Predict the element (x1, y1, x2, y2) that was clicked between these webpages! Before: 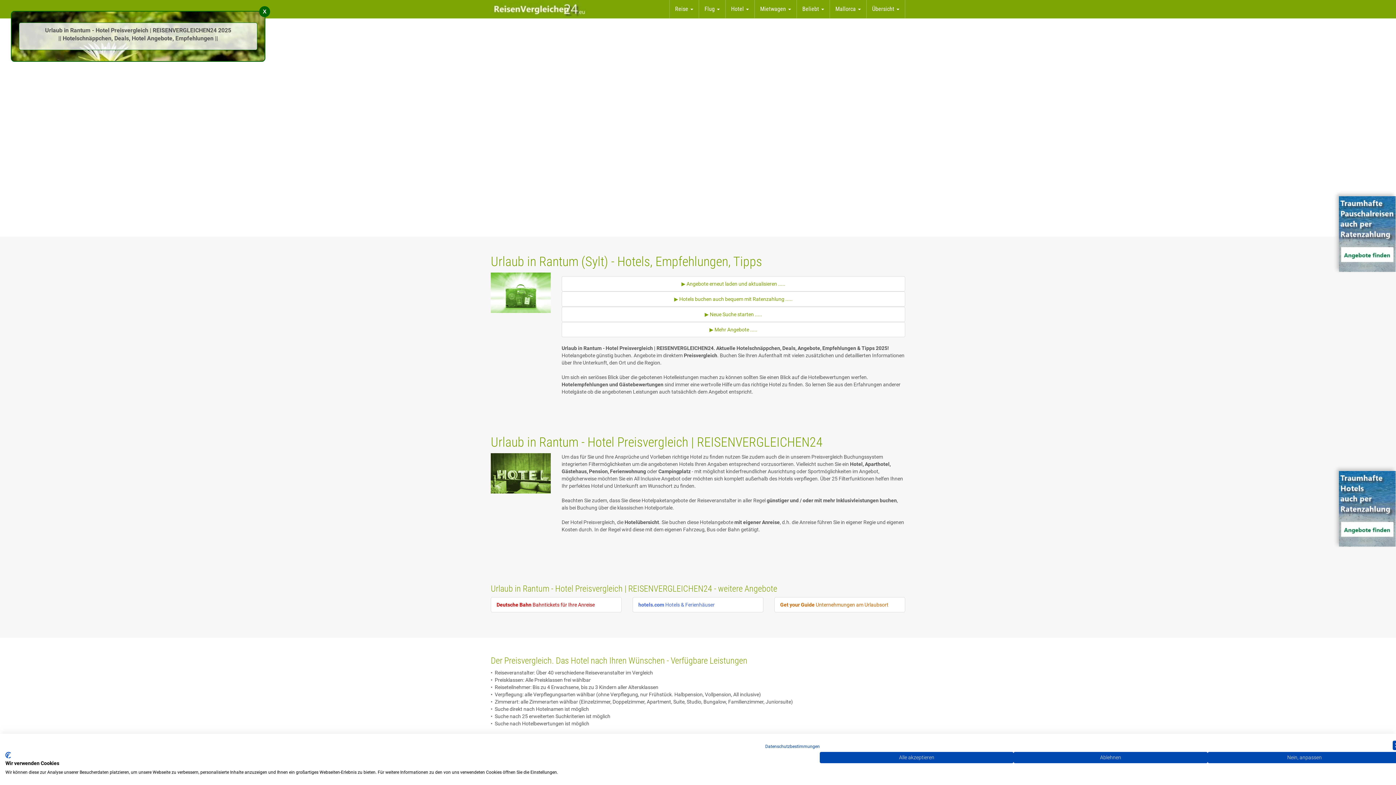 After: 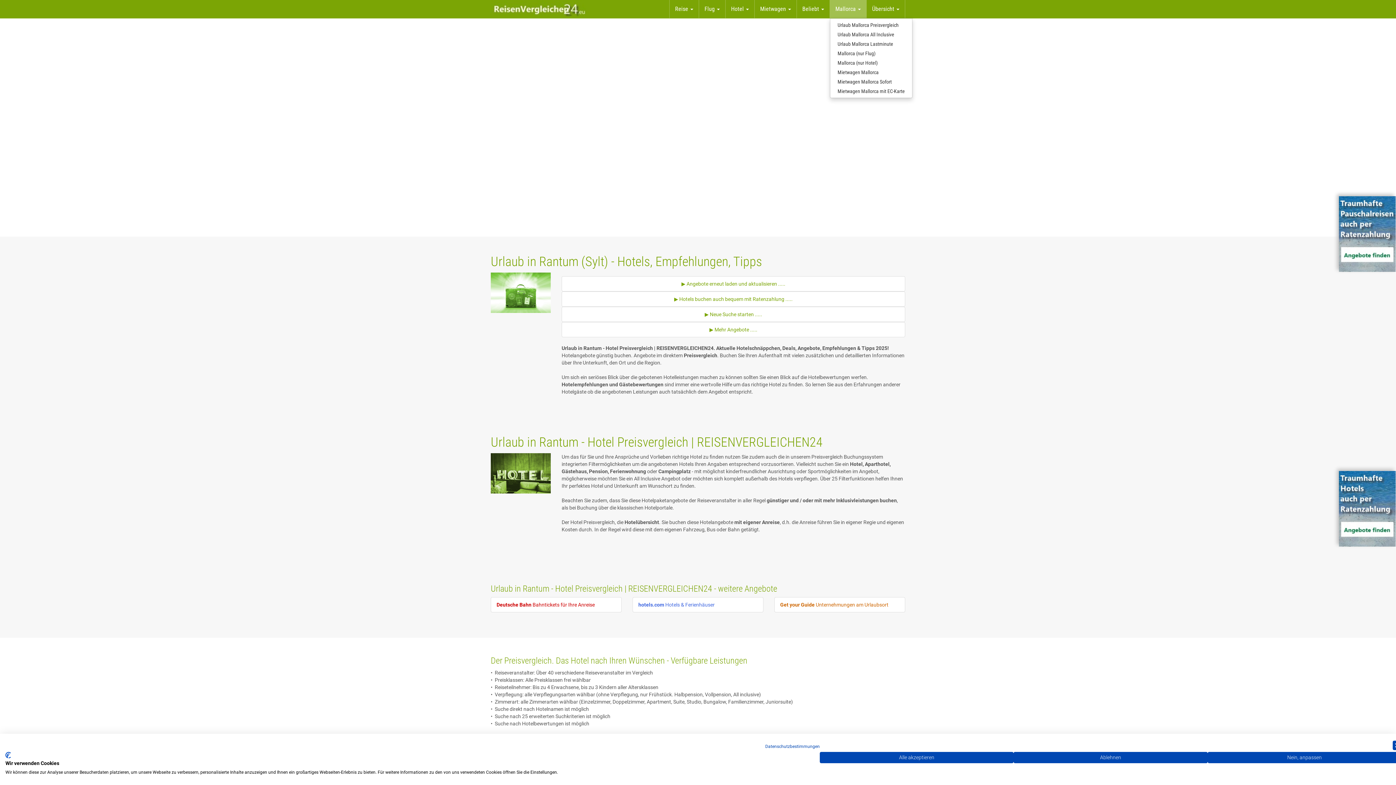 Action: label: Mallorca  bbox: (830, 0, 866, 18)